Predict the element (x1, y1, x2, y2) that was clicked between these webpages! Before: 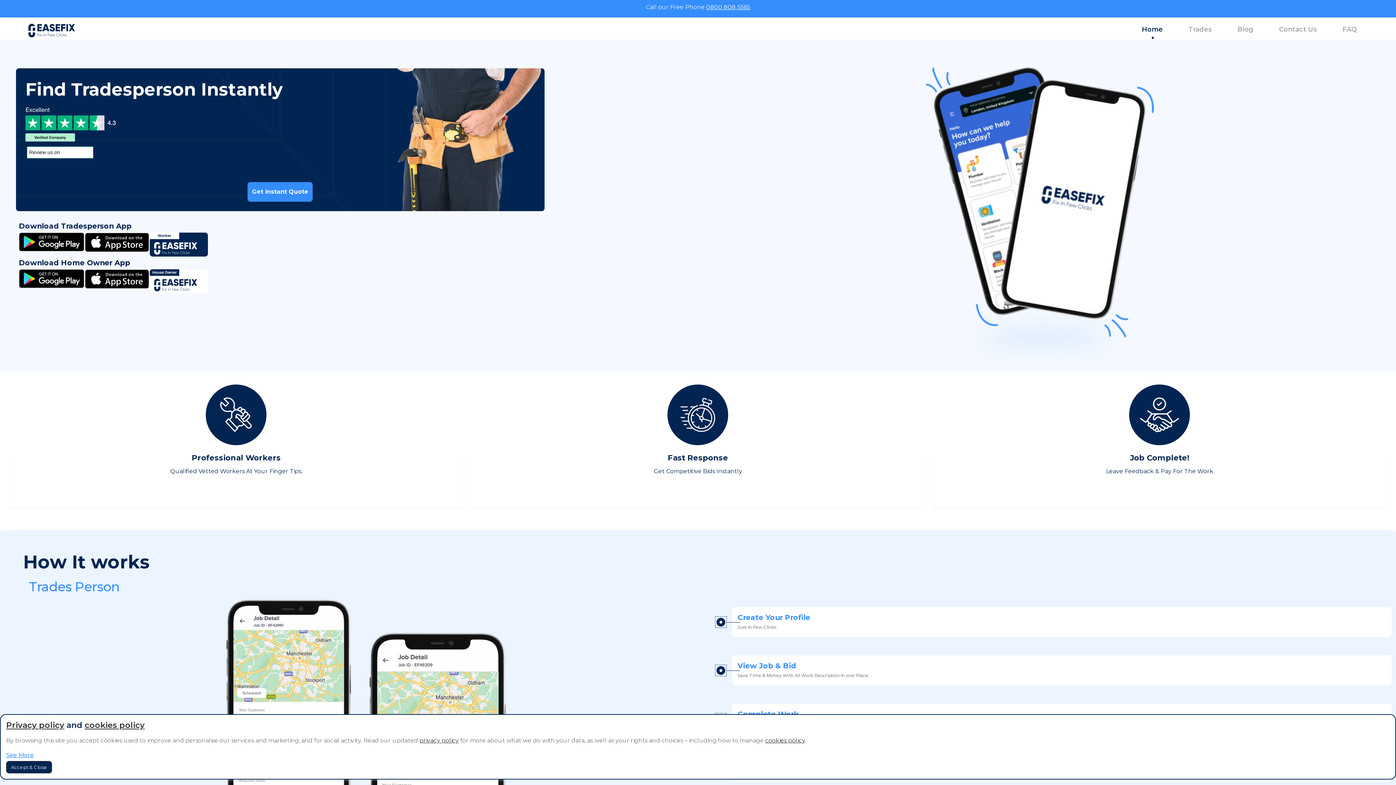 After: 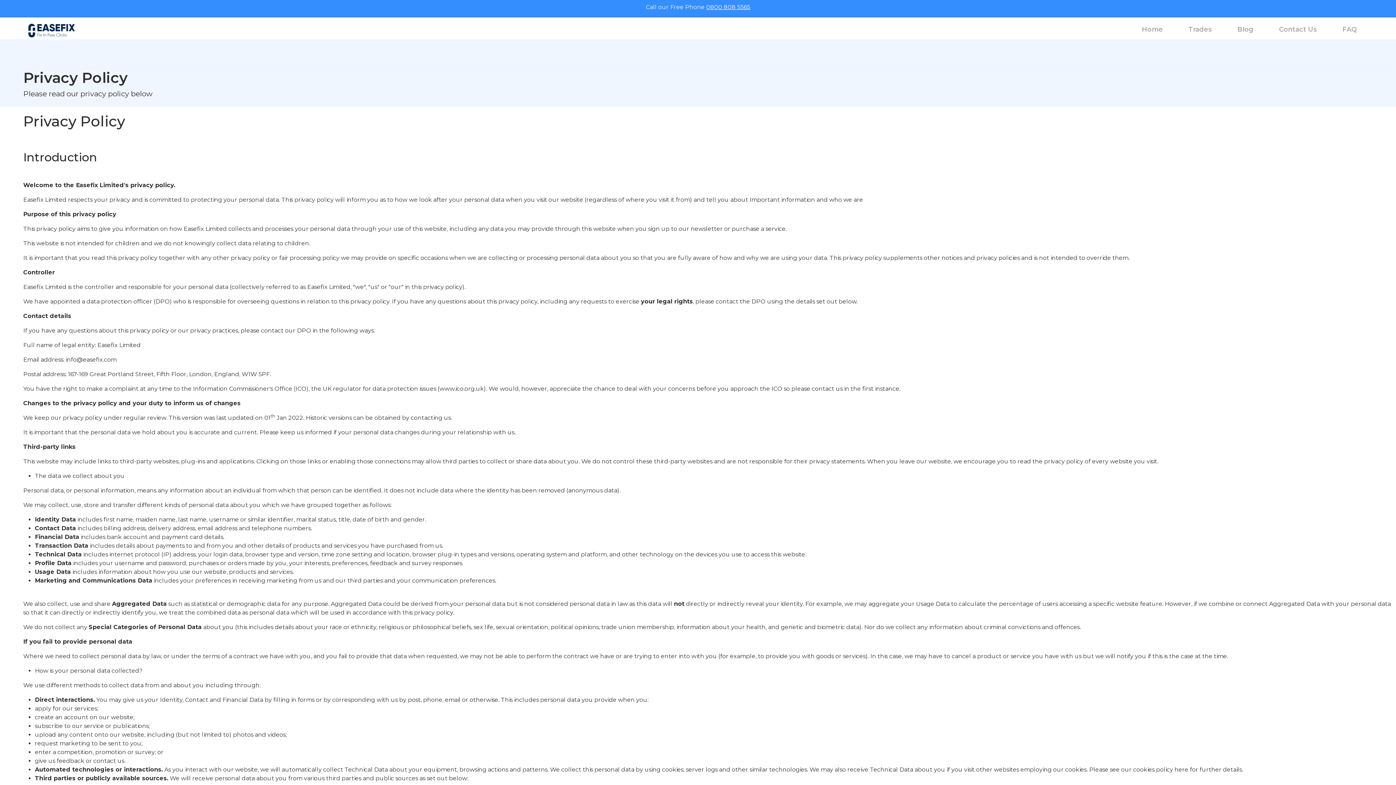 Action: label: privacy policy bbox: (419, 737, 458, 744)